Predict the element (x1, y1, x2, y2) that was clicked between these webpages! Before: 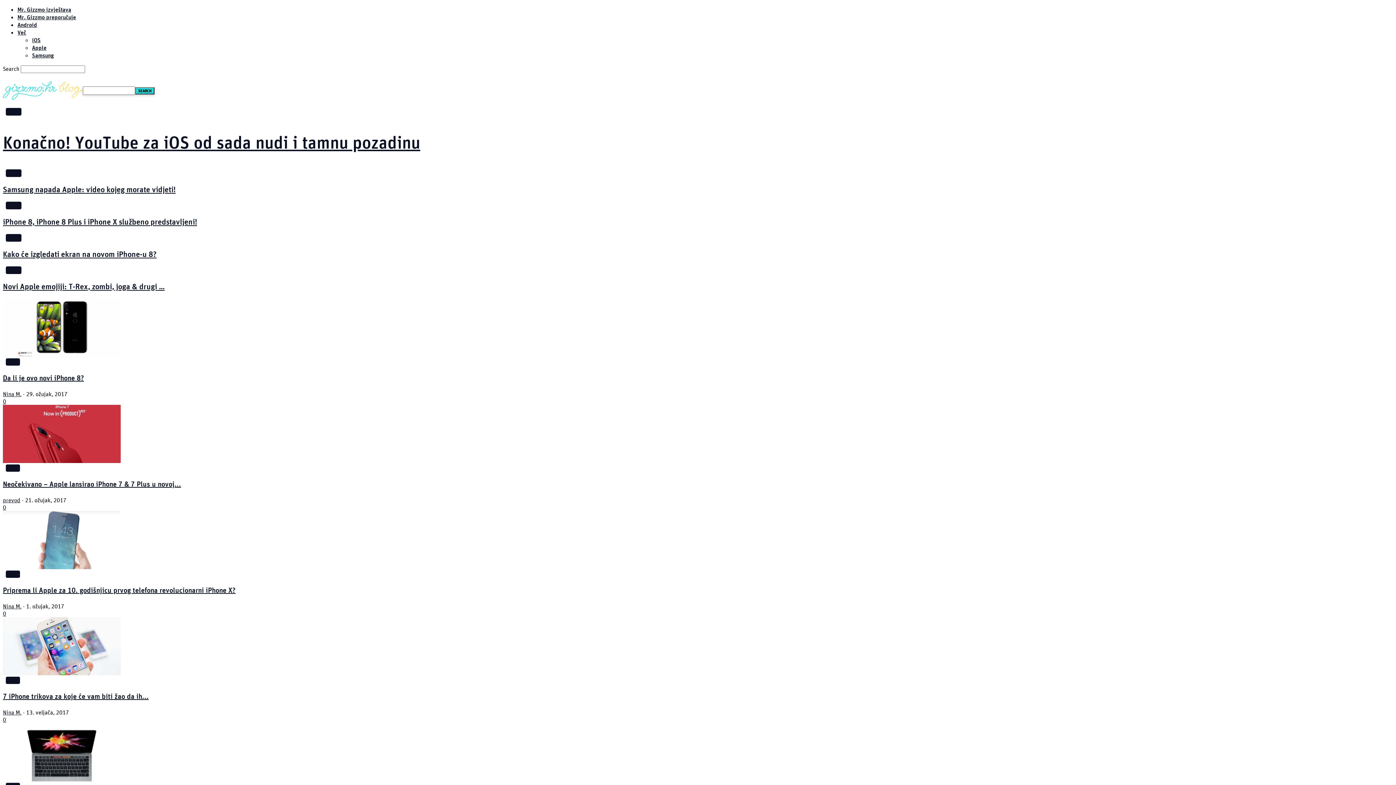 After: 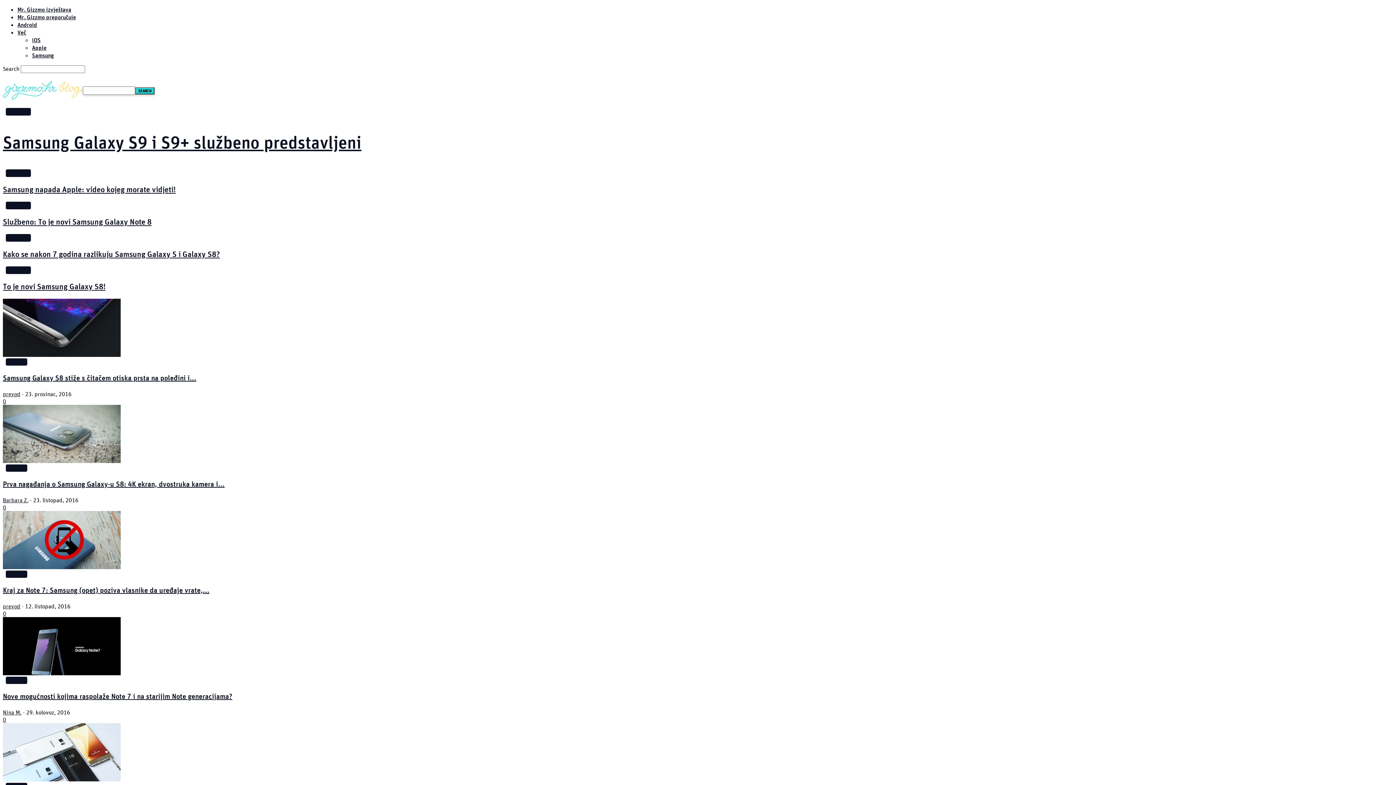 Action: label: Samsung bbox: (32, 51, 53, 59)